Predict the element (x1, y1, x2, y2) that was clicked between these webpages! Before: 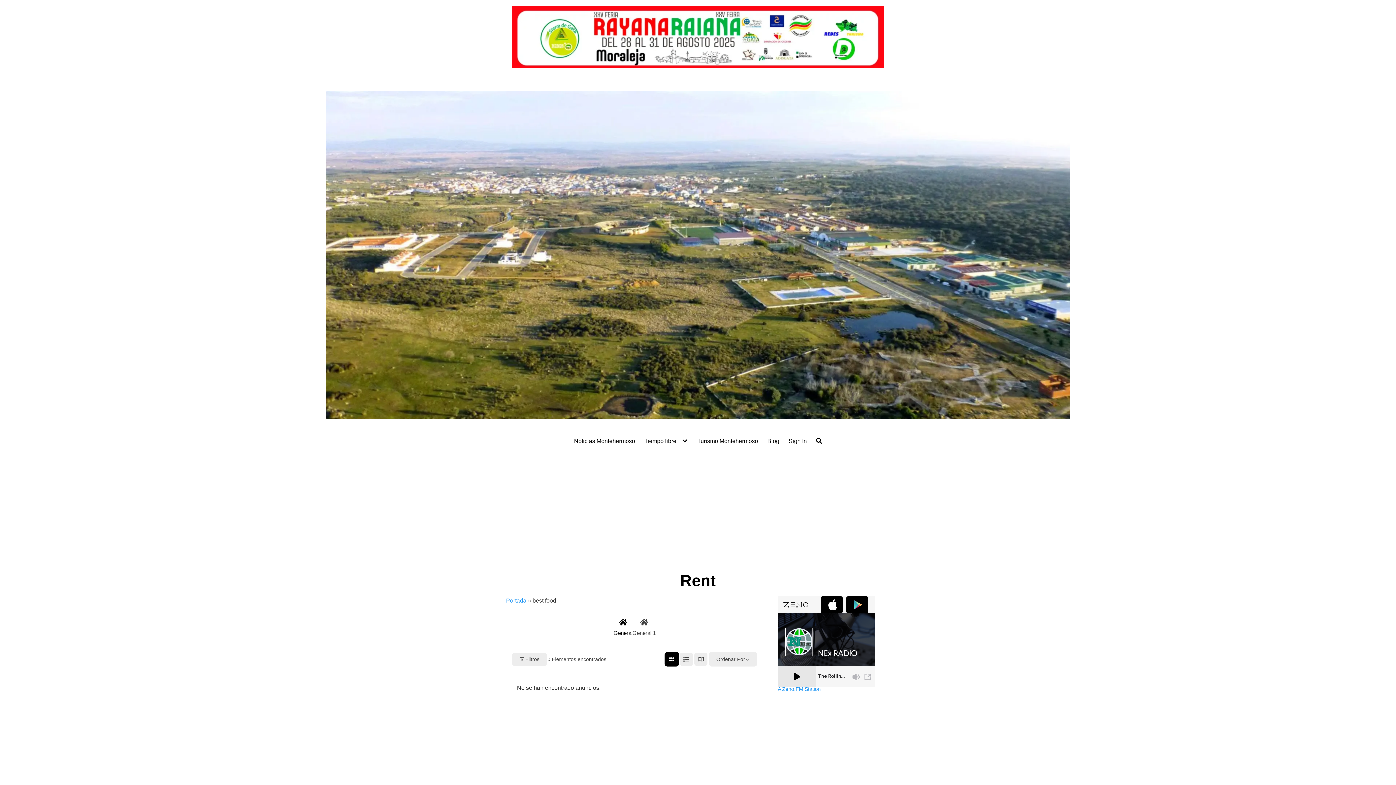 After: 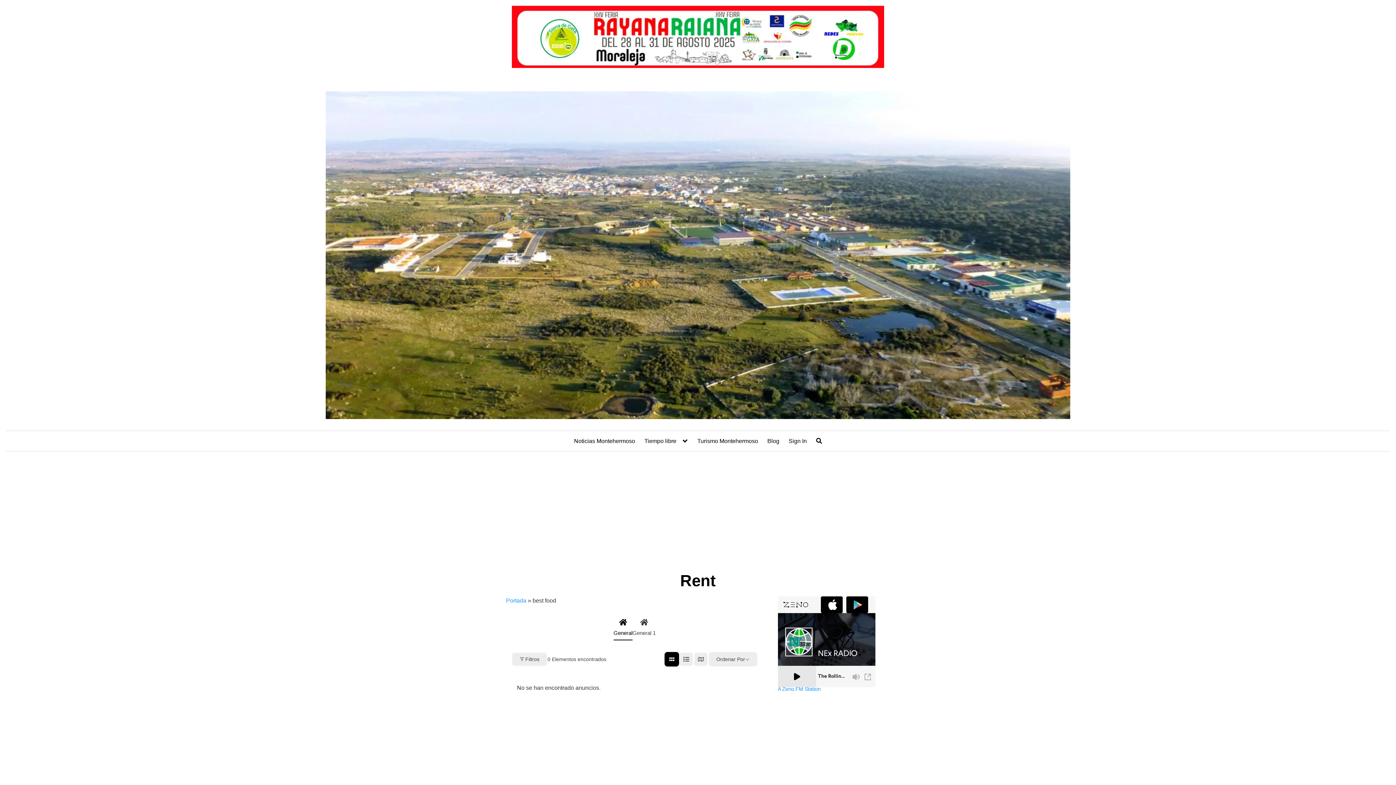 Action: bbox: (664, 652, 679, 666) label: cuadrícula view